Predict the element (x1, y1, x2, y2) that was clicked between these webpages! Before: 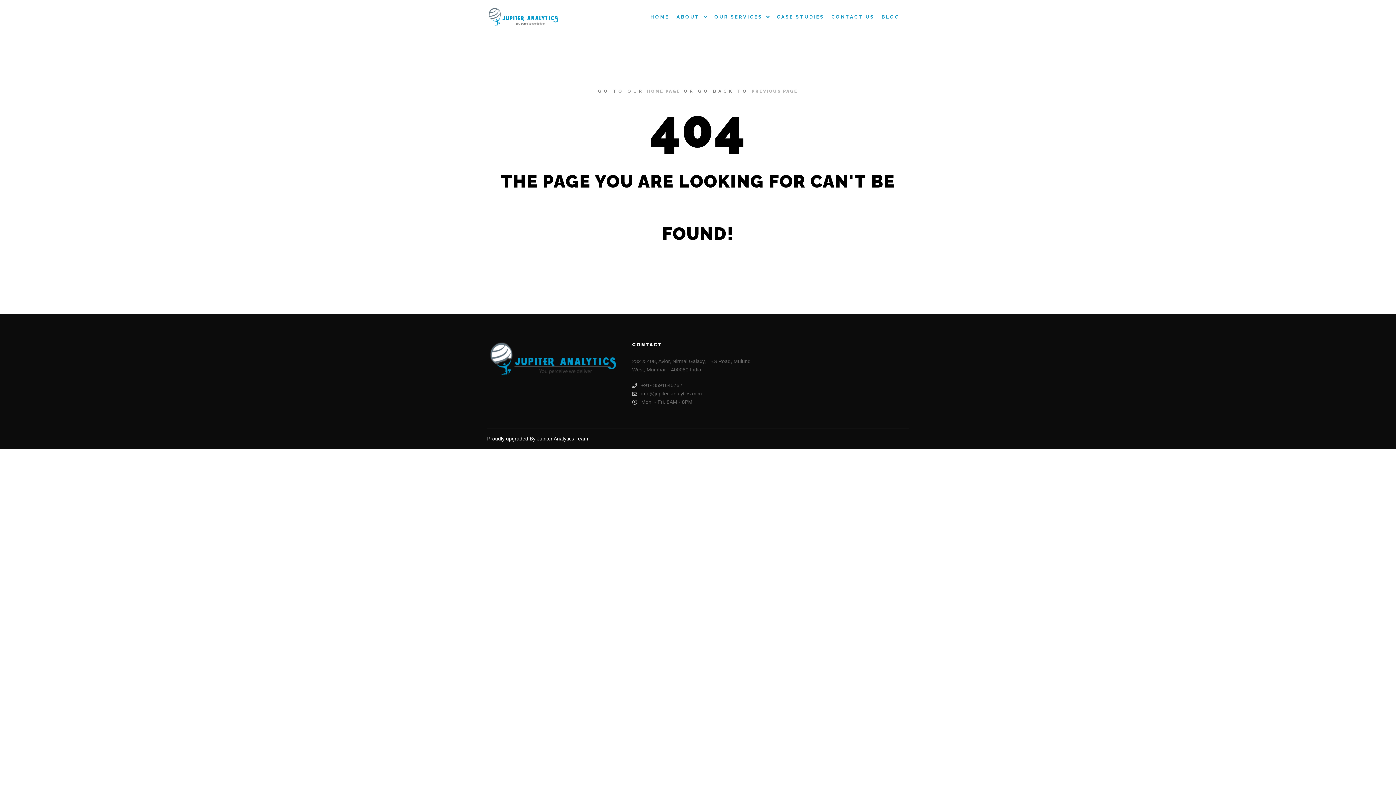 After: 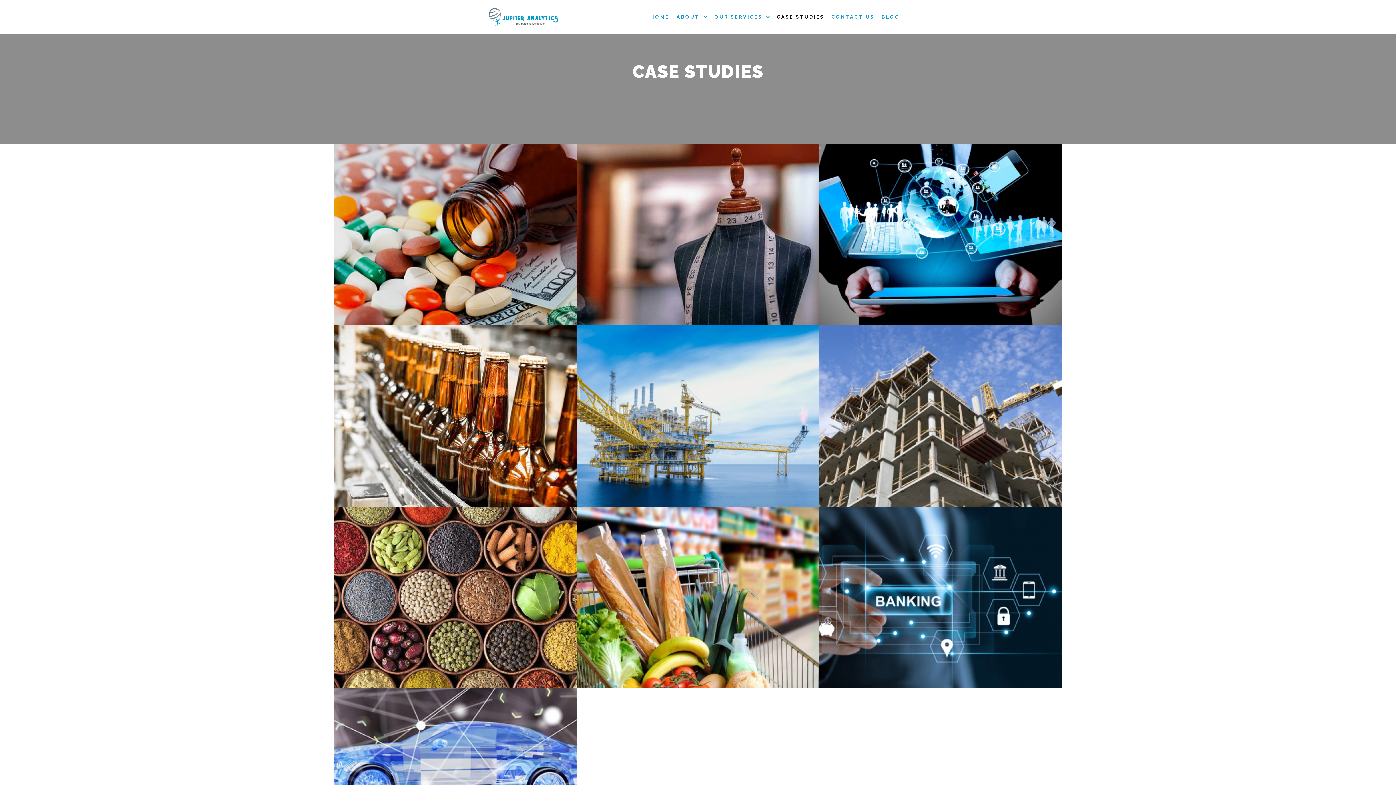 Action: label: CASE STUDIES bbox: (773, 0, 828, 34)